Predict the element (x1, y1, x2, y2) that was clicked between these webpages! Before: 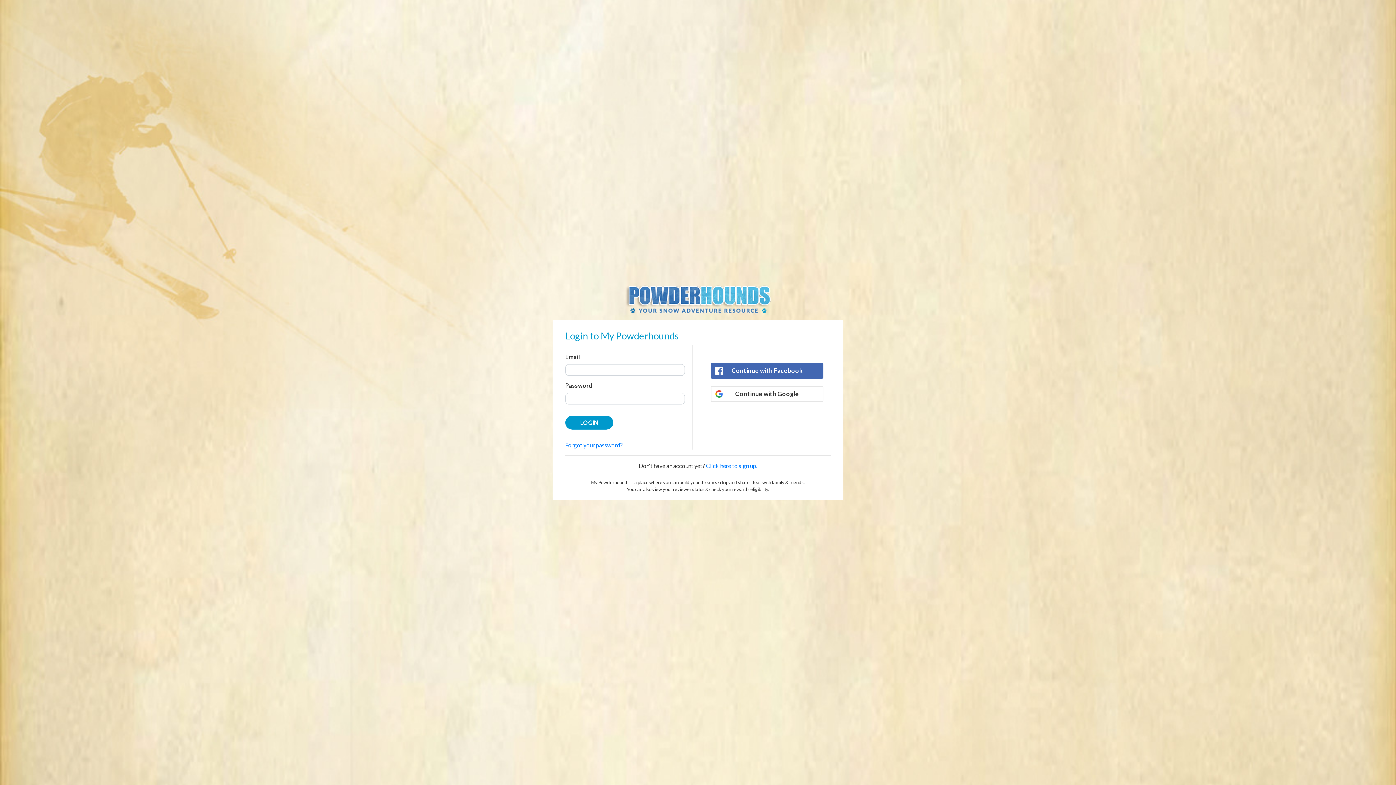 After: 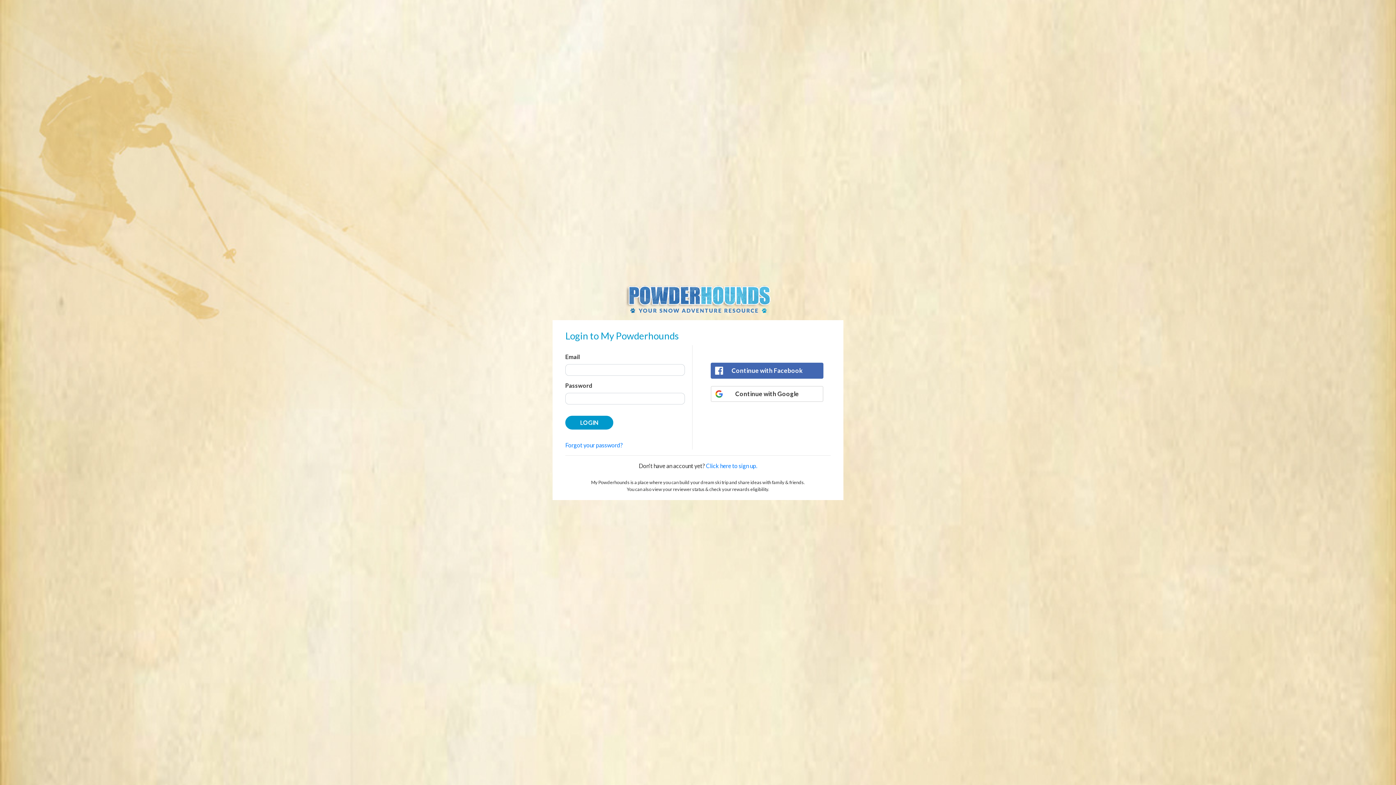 Action: bbox: (710, 362, 823, 378) label: Continue with Facebook